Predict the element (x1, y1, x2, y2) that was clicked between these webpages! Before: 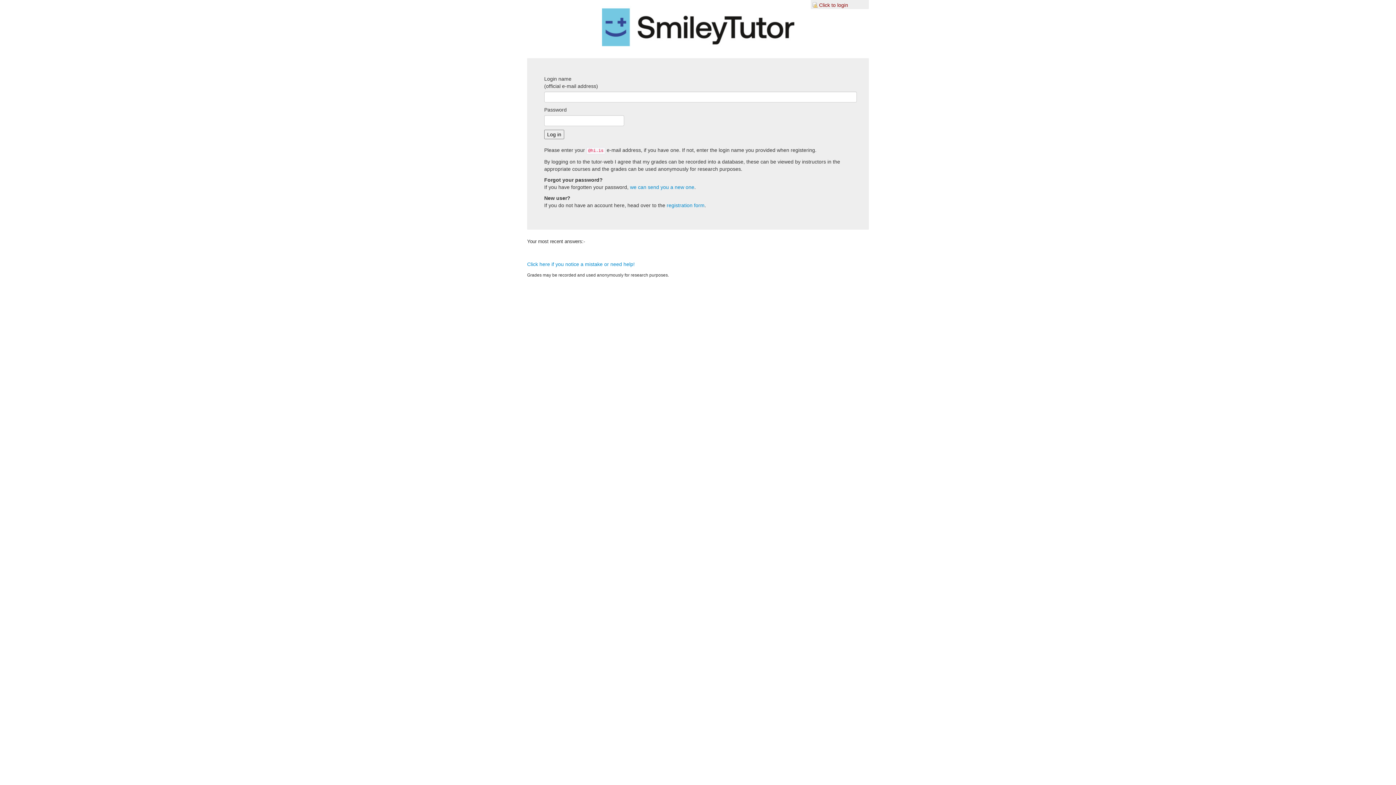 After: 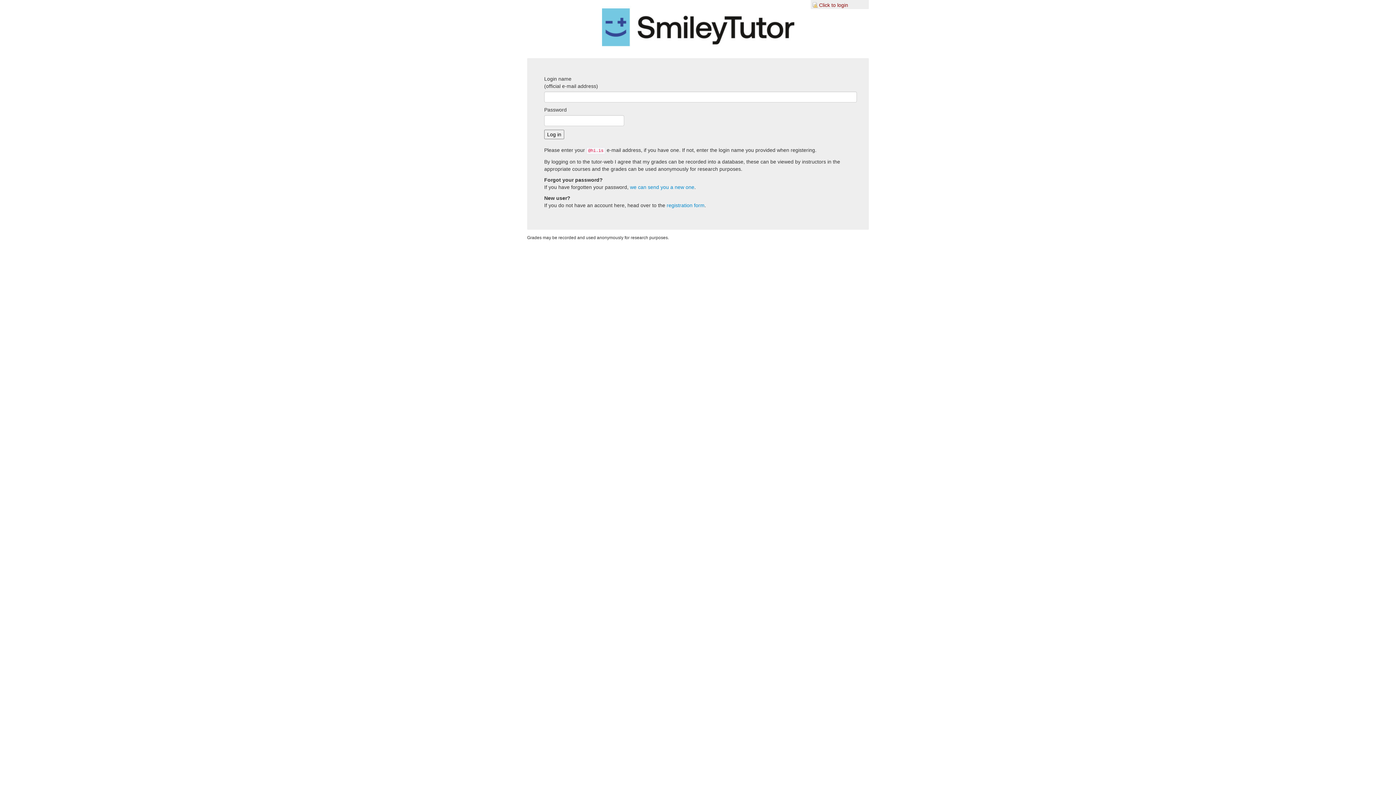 Action: bbox: (602, 20, 794, 32)